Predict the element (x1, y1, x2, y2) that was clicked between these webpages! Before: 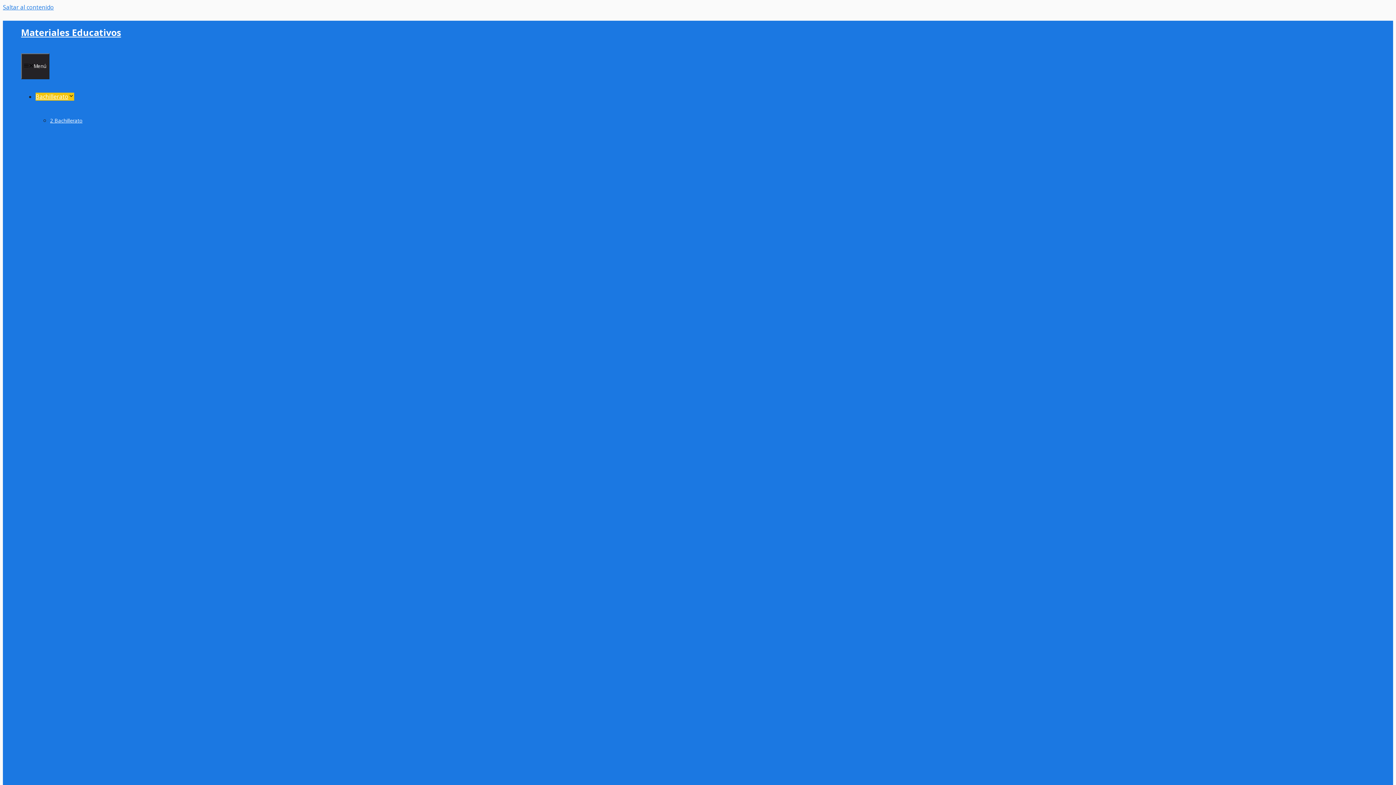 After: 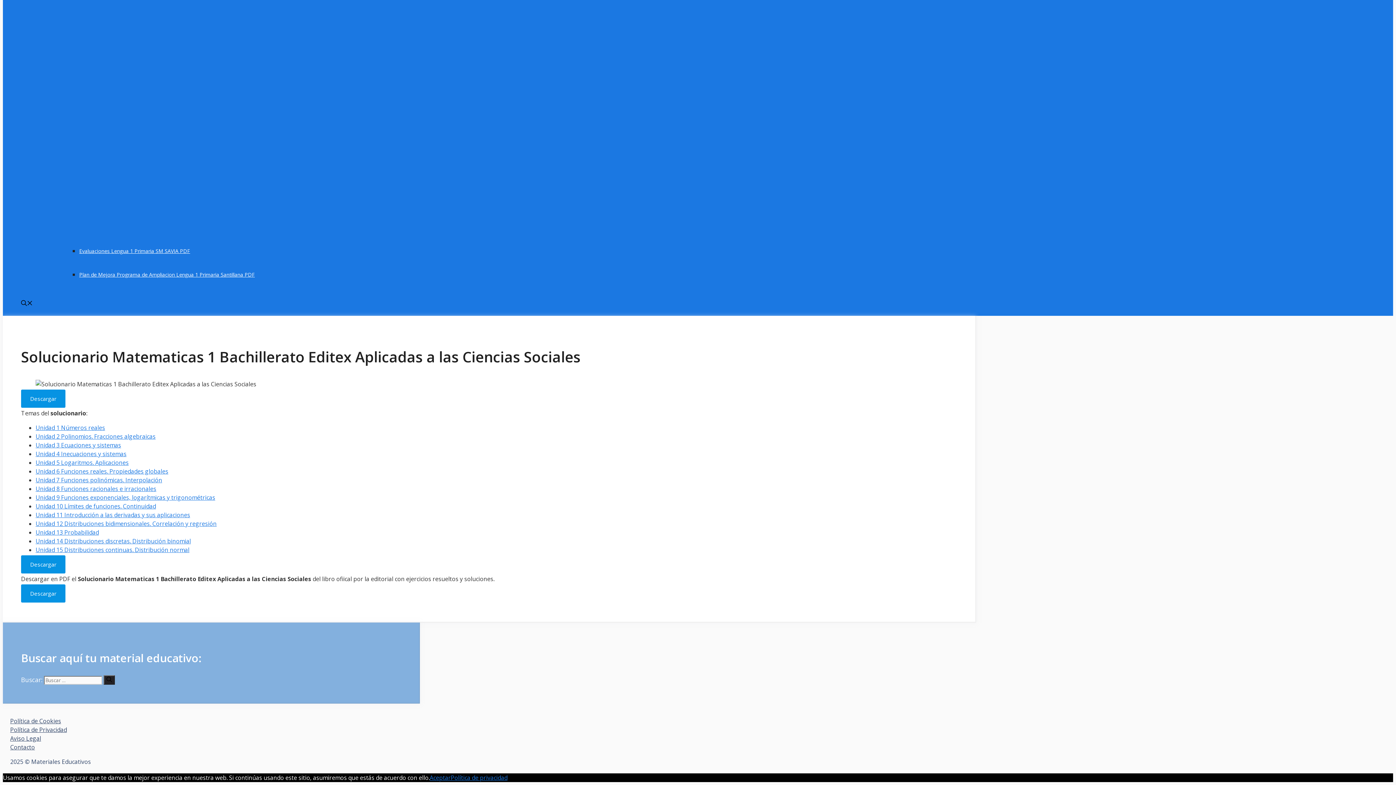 Action: bbox: (2, 3, 53, 11) label: Saltar al contenido